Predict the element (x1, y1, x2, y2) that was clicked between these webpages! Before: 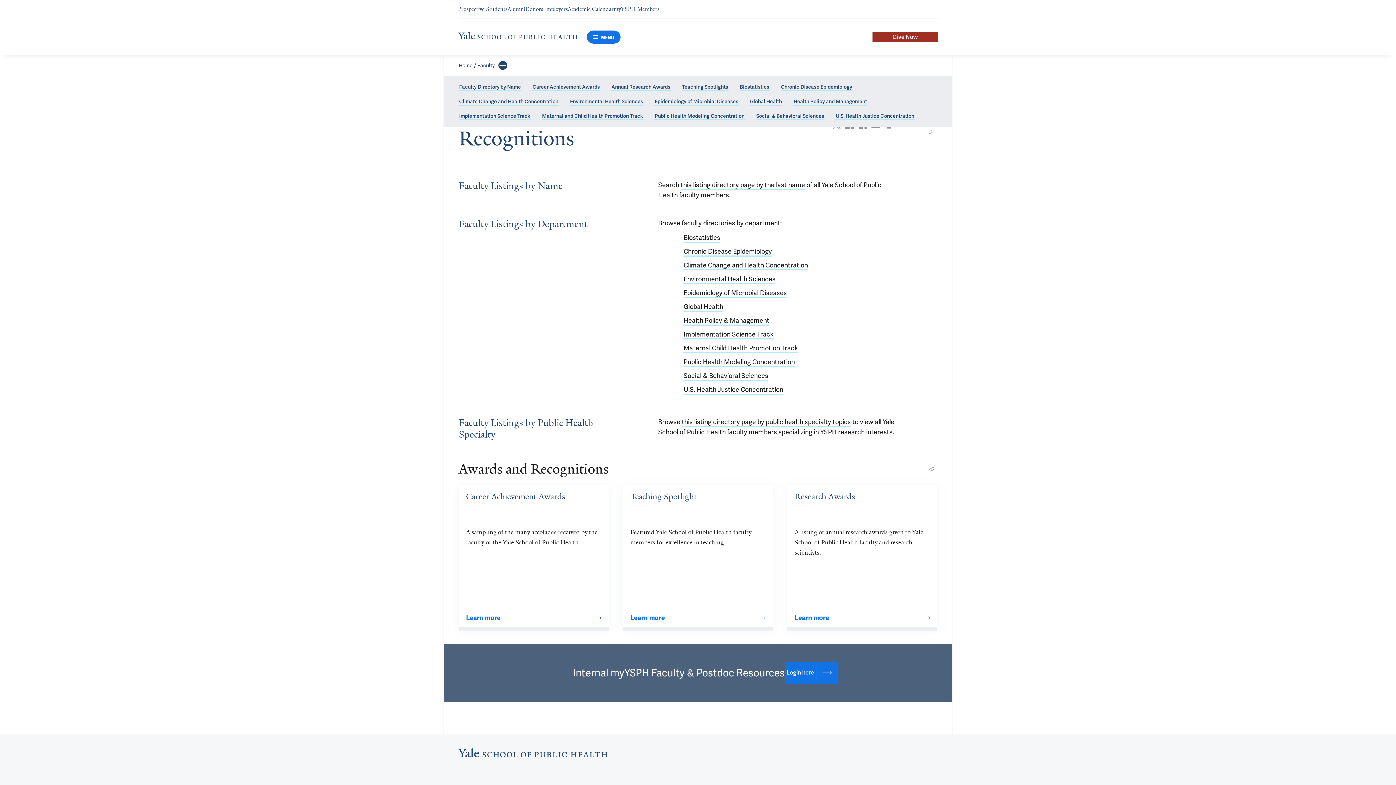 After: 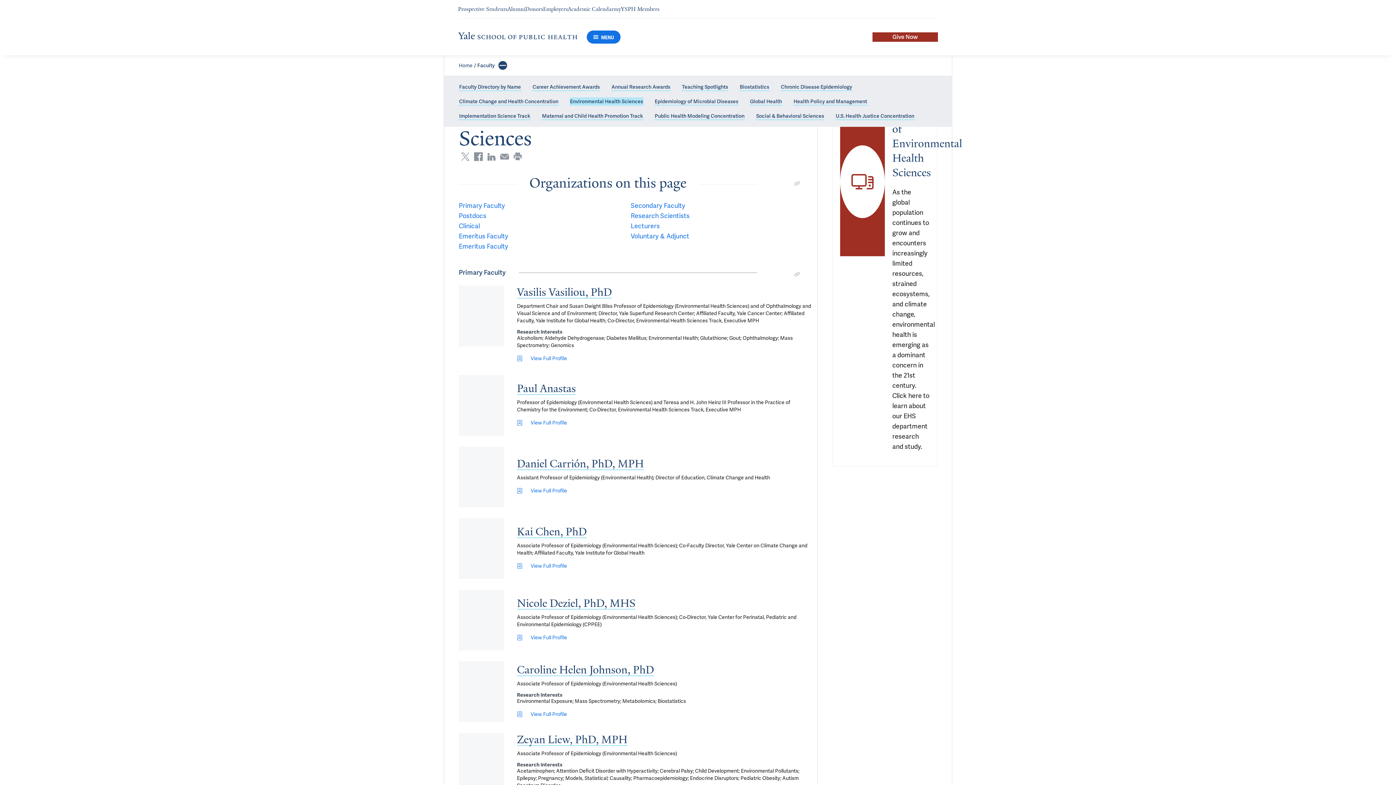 Action: bbox: (683, 274, 775, 284) label: Environmental Health Sciences